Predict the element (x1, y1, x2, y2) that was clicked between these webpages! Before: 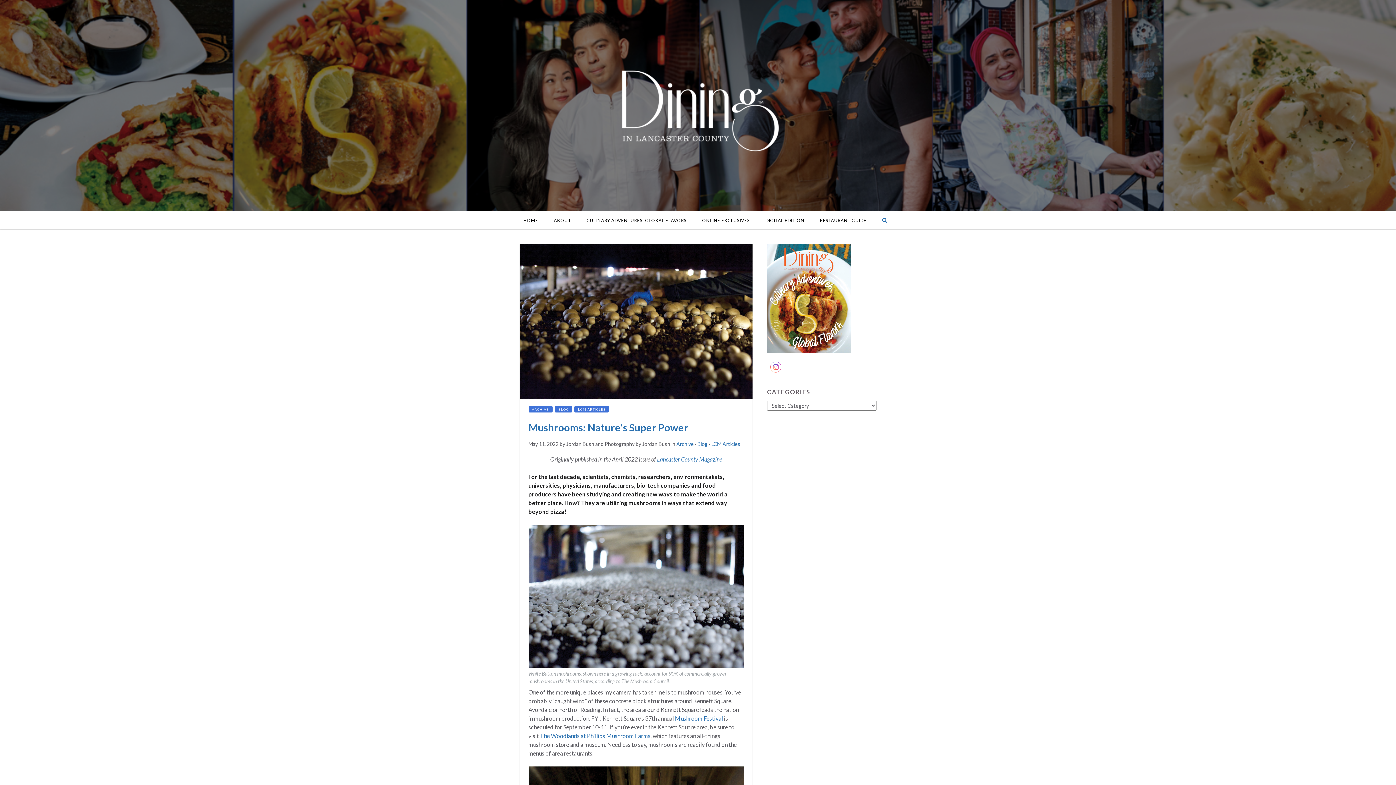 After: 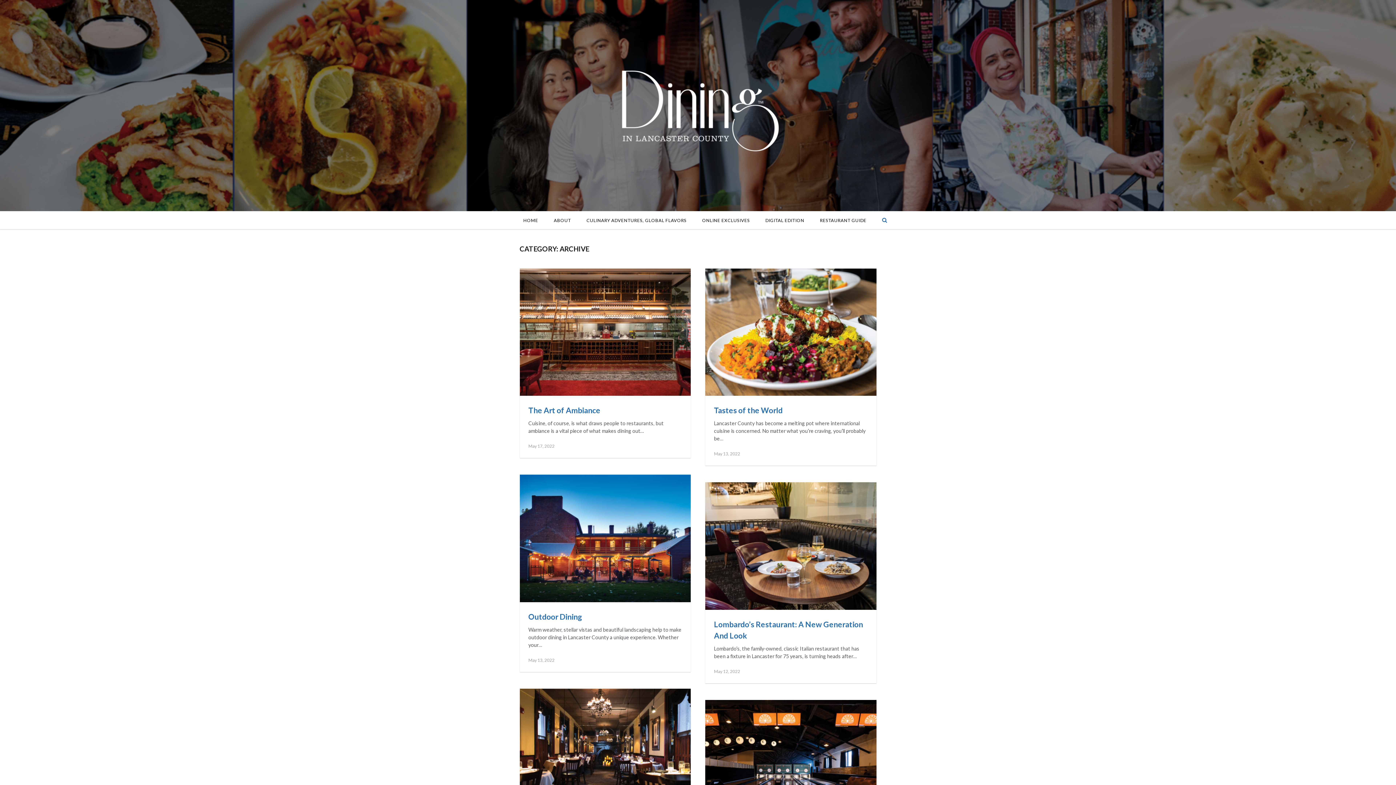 Action: bbox: (676, 441, 694, 447) label: Archive